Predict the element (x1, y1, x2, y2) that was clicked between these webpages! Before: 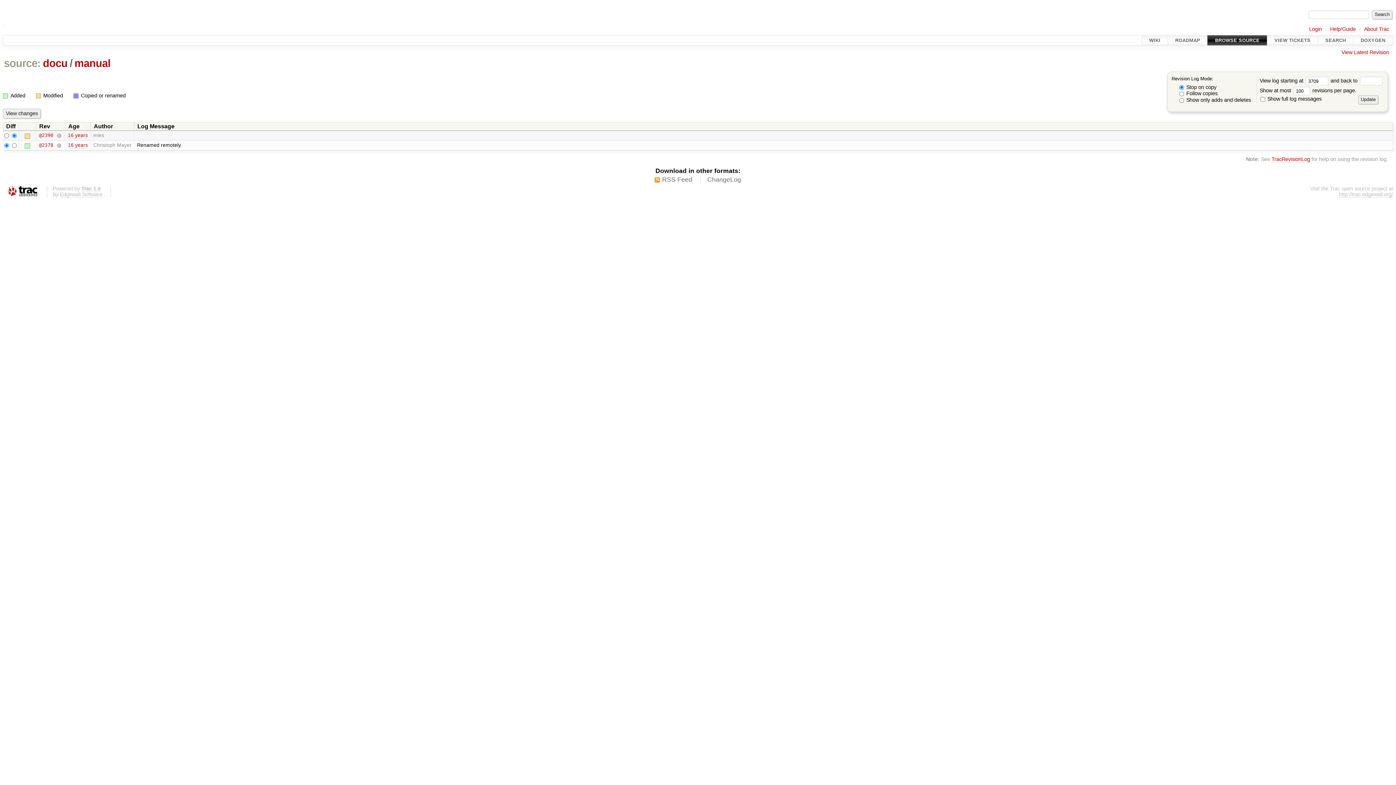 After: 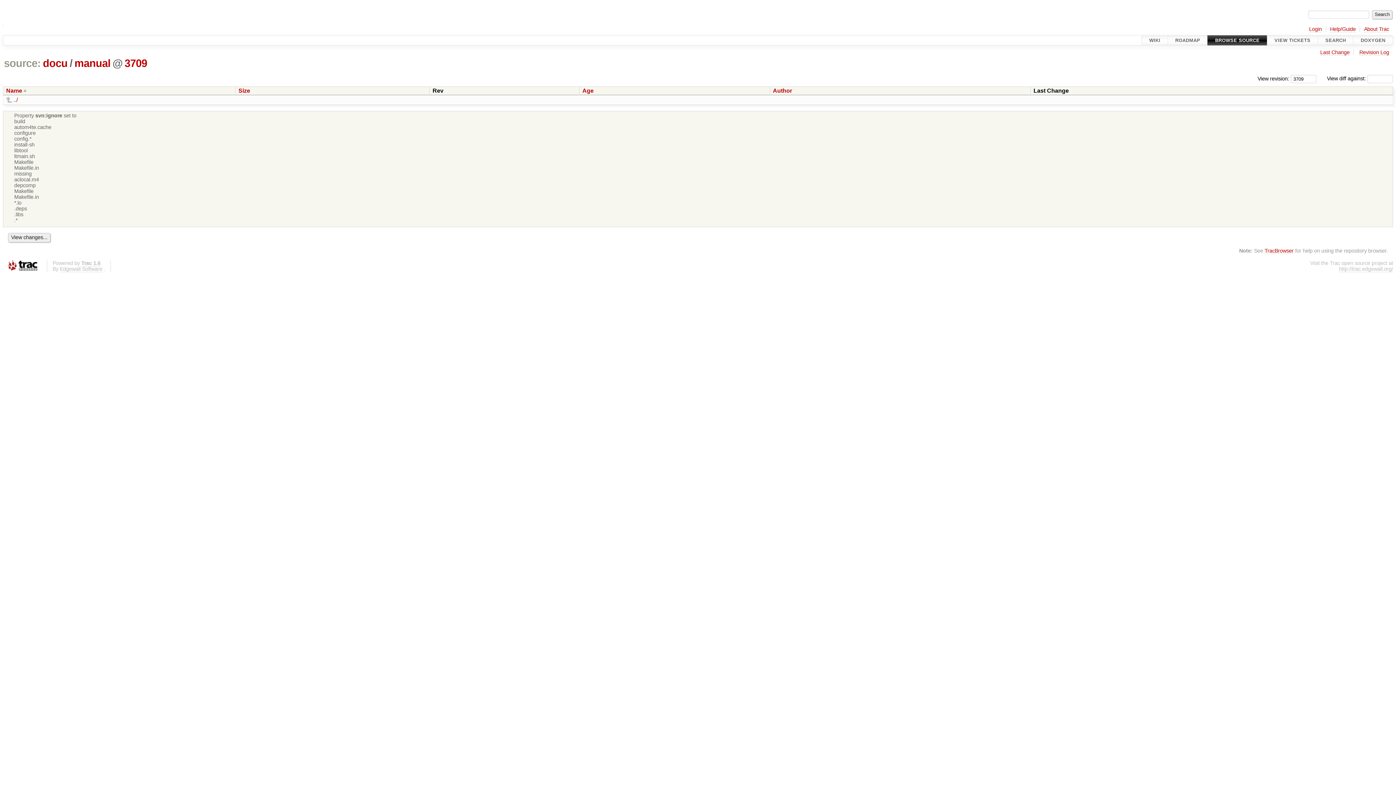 Action: bbox: (73, 57, 111, 69) label: manual